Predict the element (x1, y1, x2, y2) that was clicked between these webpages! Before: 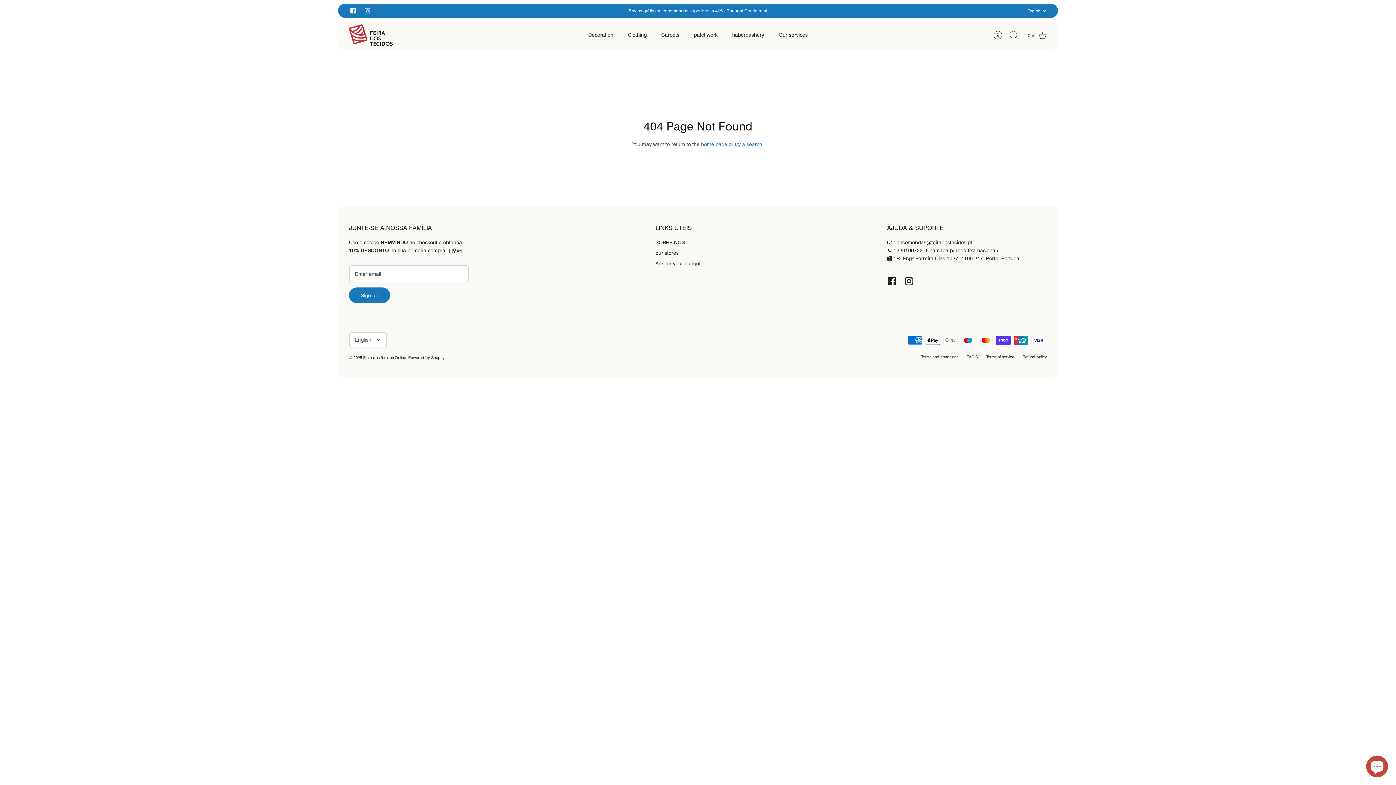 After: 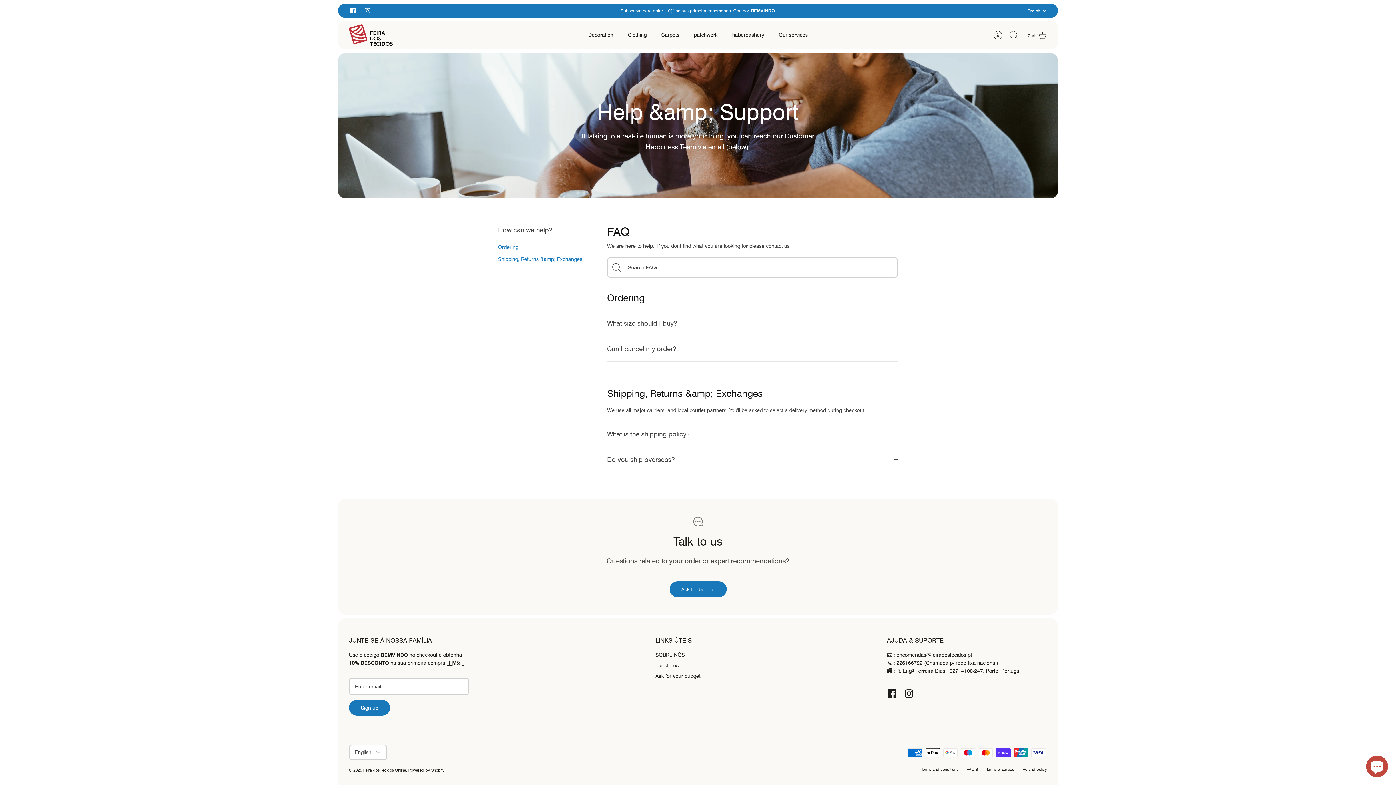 Action: label: FAQ'S bbox: (966, 354, 978, 359)